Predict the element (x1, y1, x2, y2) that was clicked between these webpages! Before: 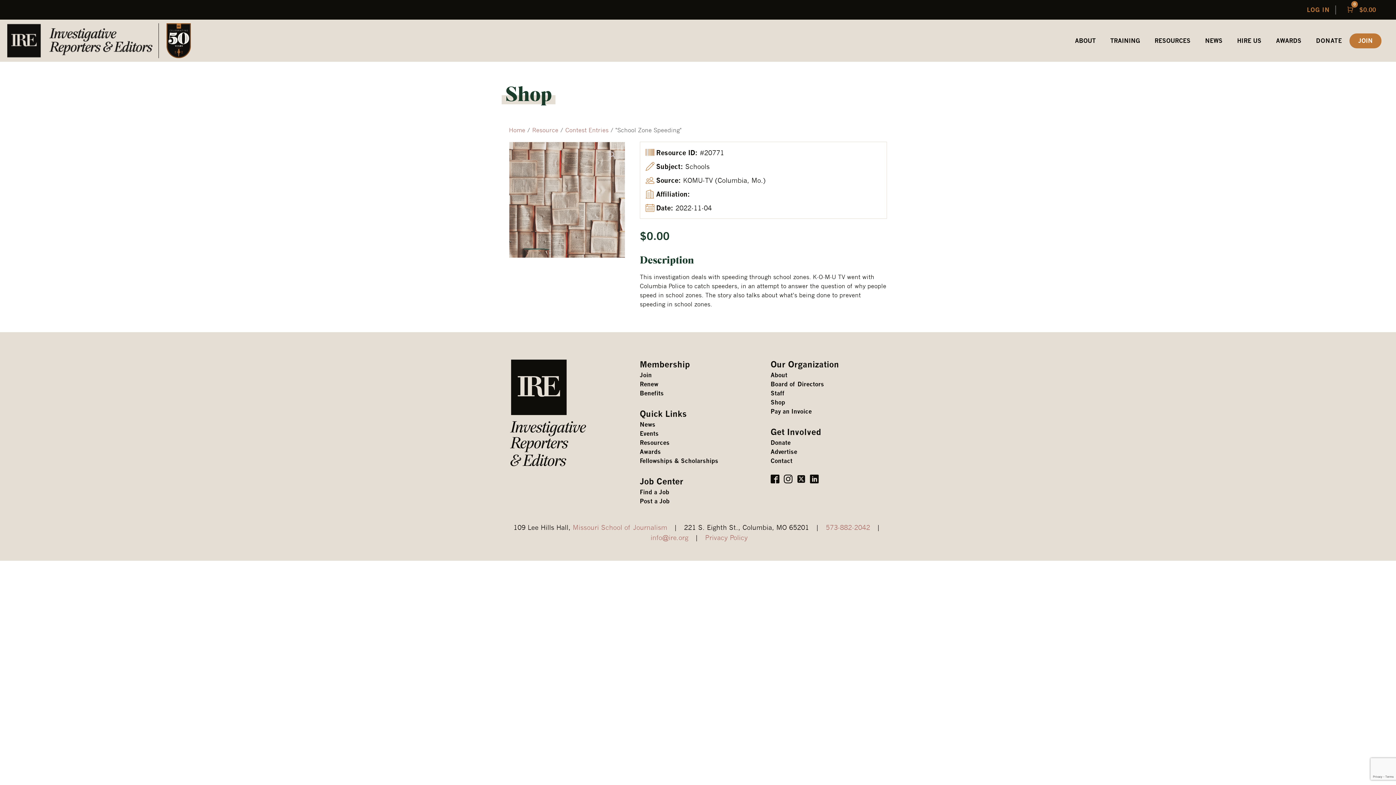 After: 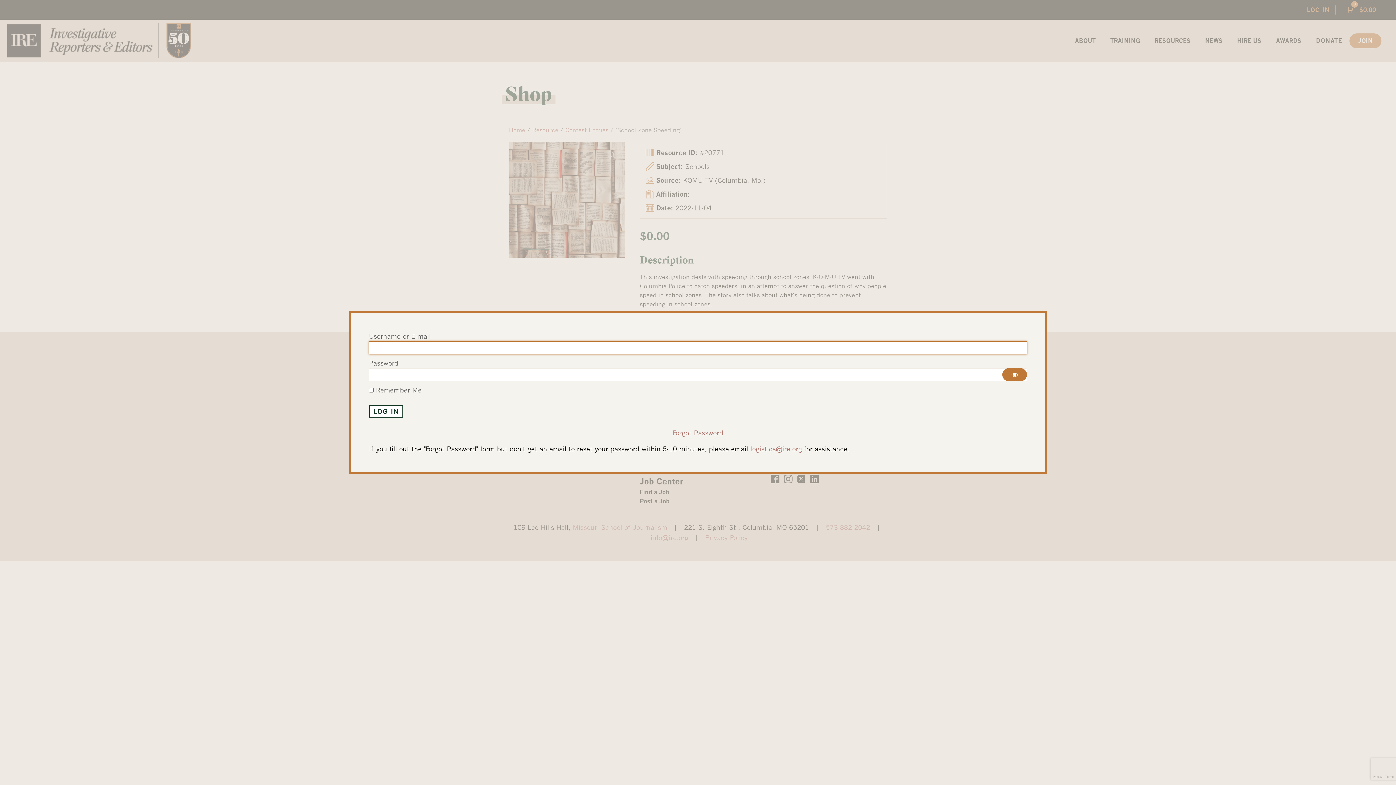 Action: label: LOG IN bbox: (1307, 5, 1336, 14)